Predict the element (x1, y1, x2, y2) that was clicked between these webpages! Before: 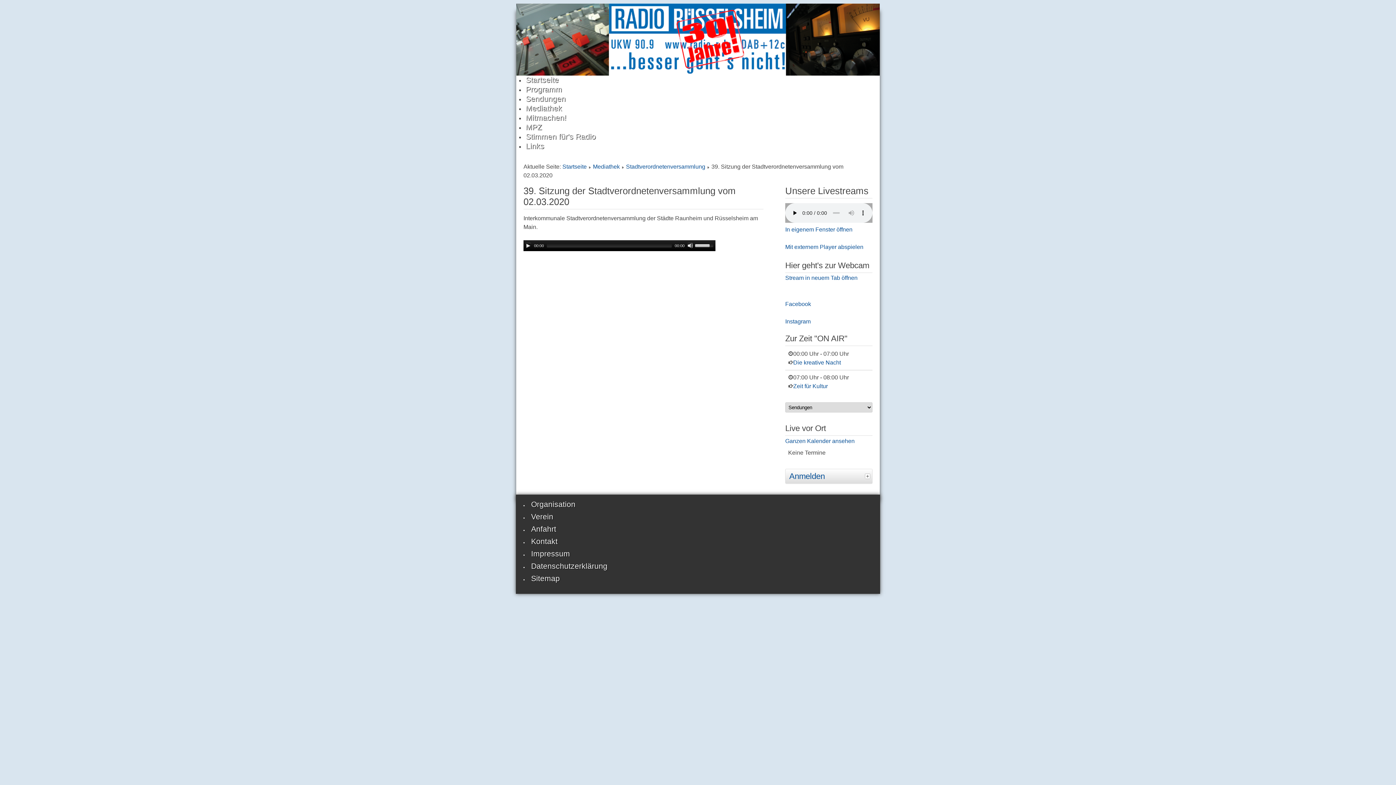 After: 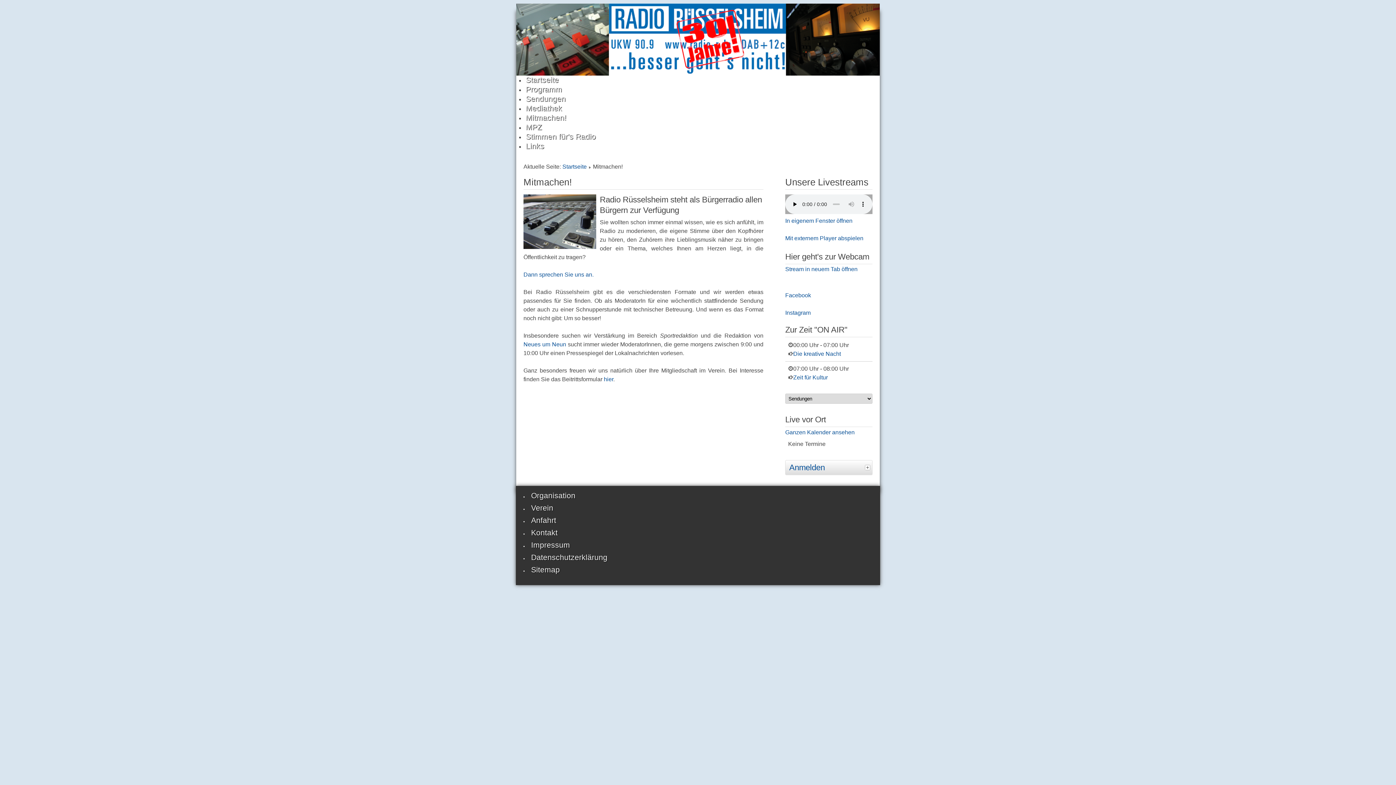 Action: label: Mitmachen! bbox: (525, 114, 879, 122)